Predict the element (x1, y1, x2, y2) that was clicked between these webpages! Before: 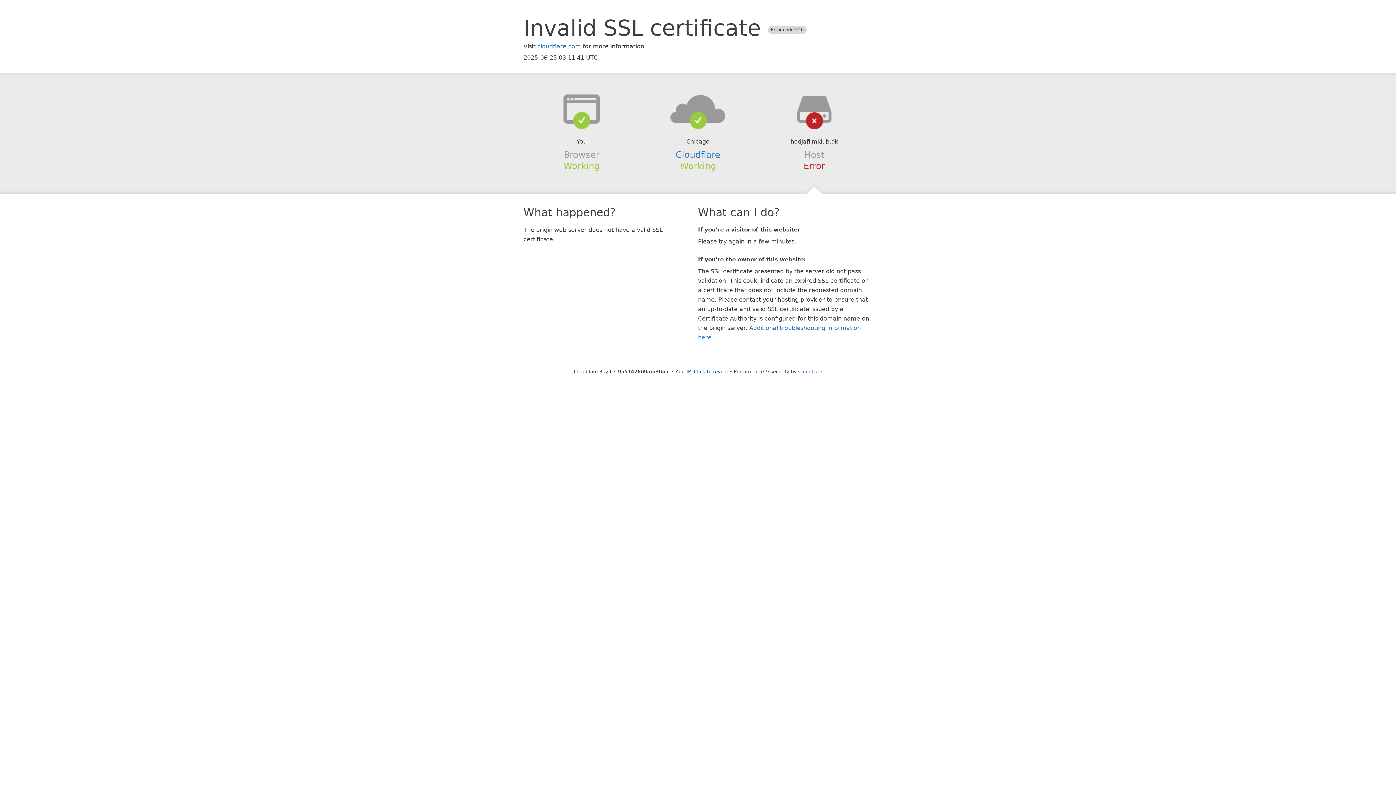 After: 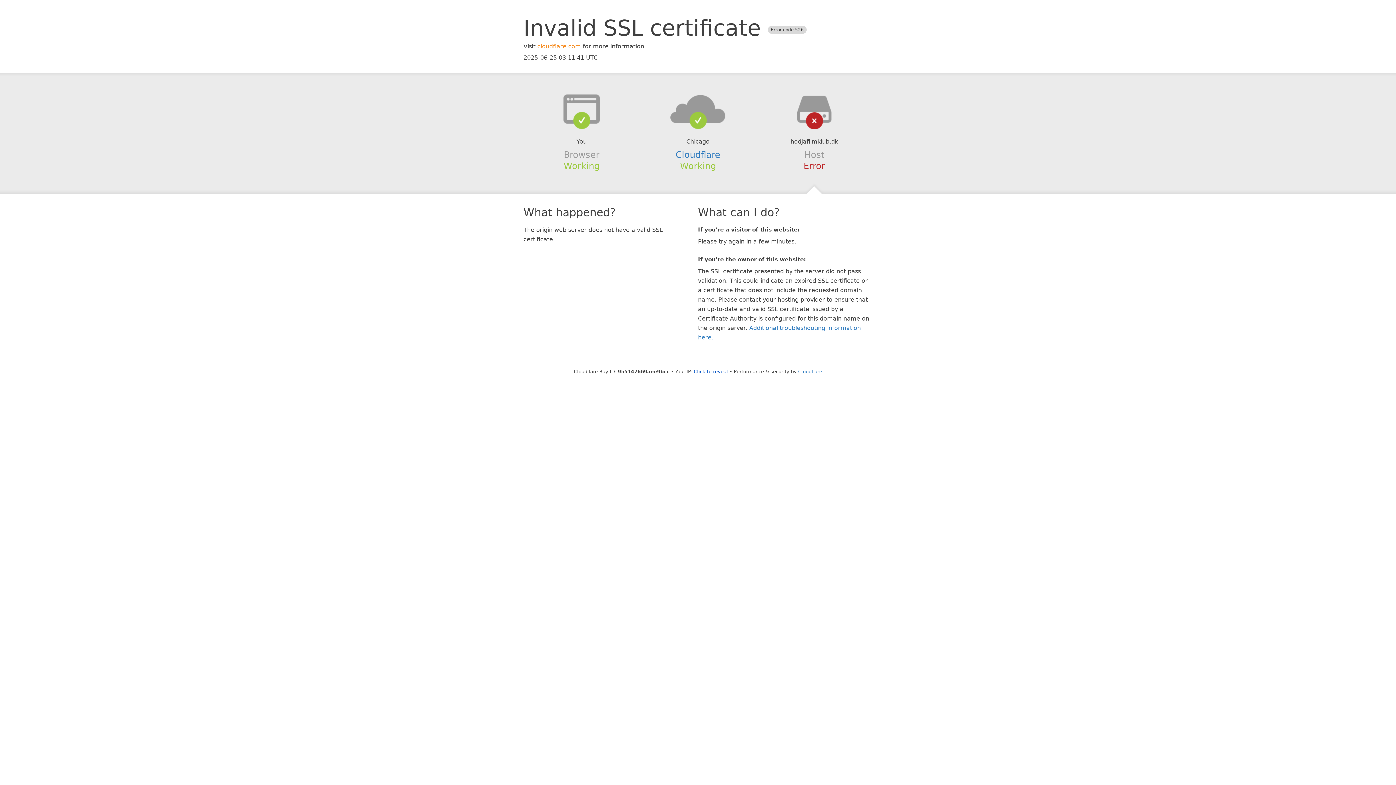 Action: bbox: (537, 42, 581, 49) label: cloudflare.com